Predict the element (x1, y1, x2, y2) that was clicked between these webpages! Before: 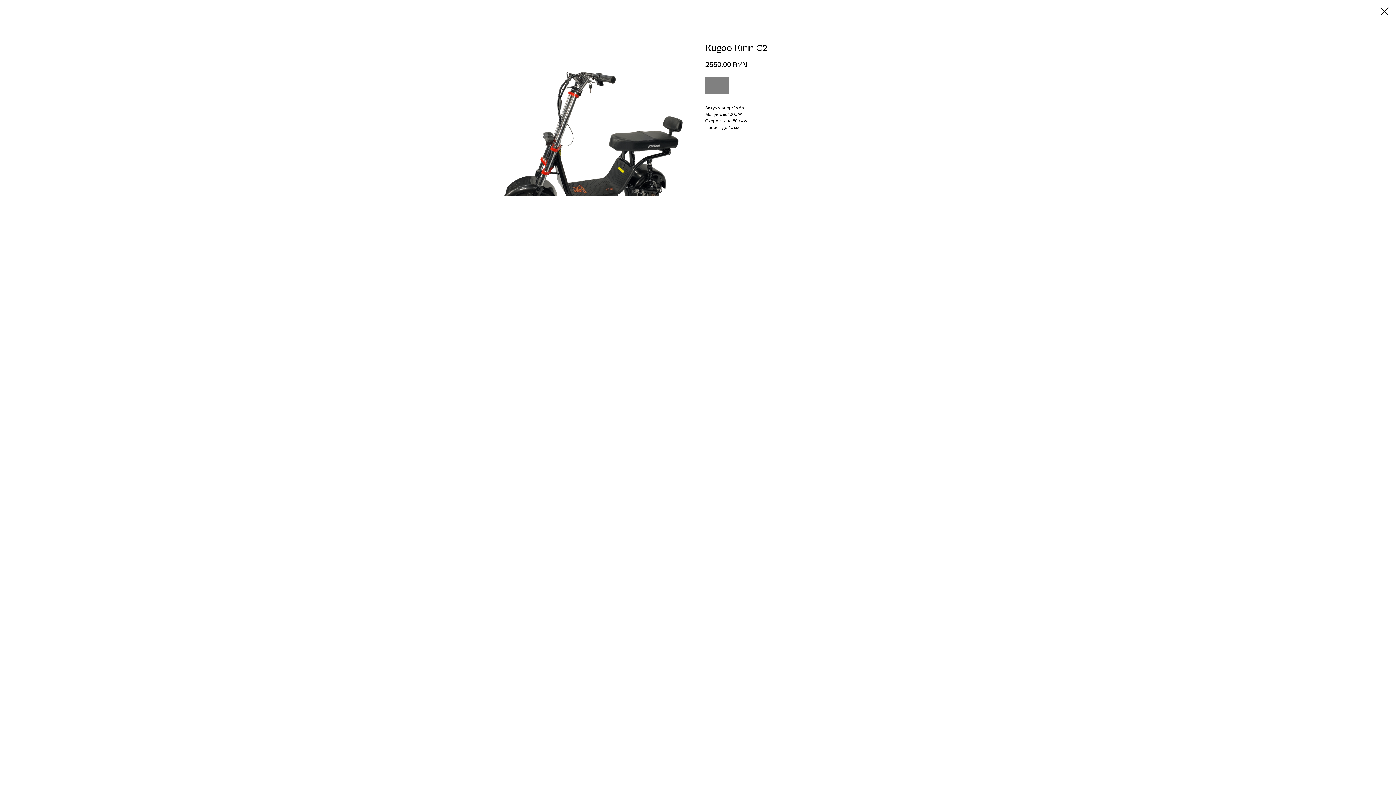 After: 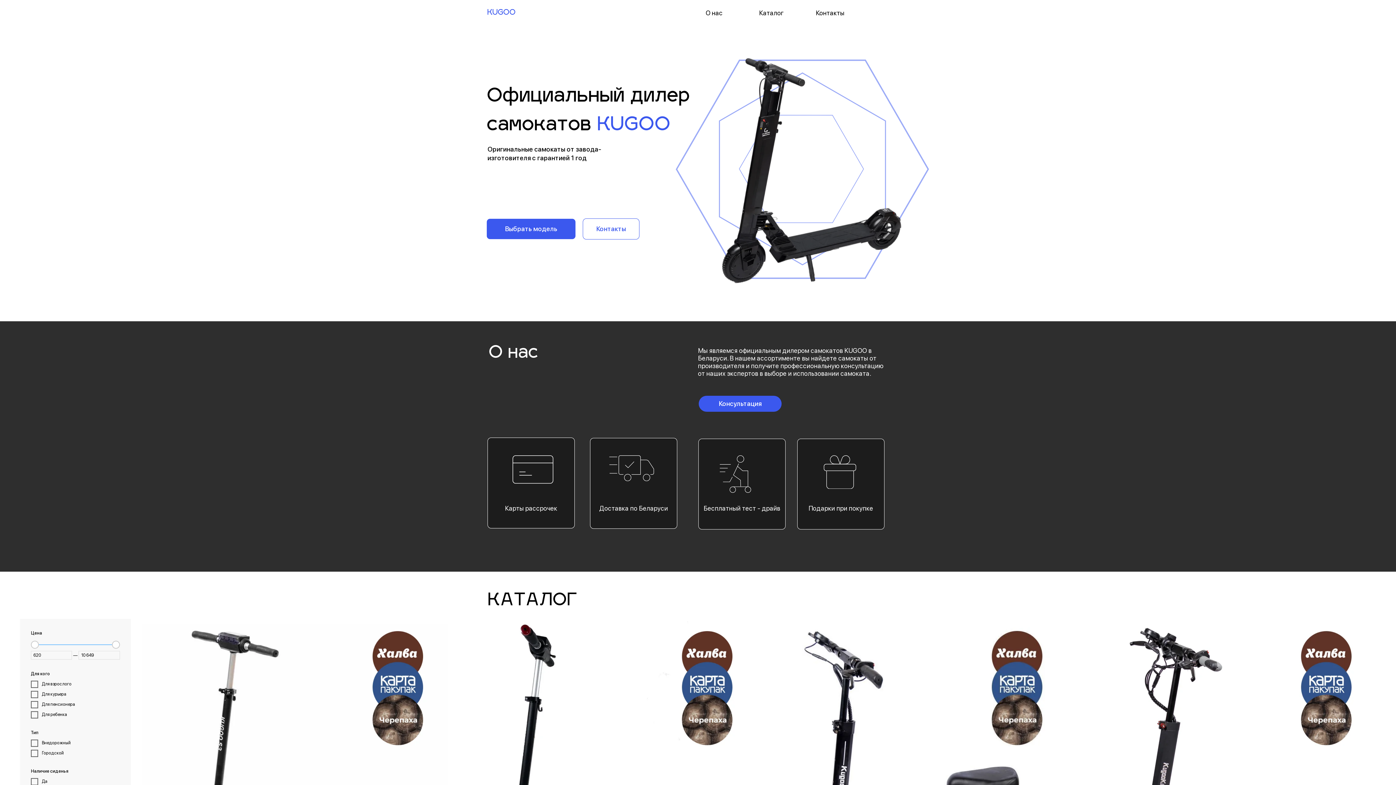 Action: bbox: (1380, 7, 1389, 15)